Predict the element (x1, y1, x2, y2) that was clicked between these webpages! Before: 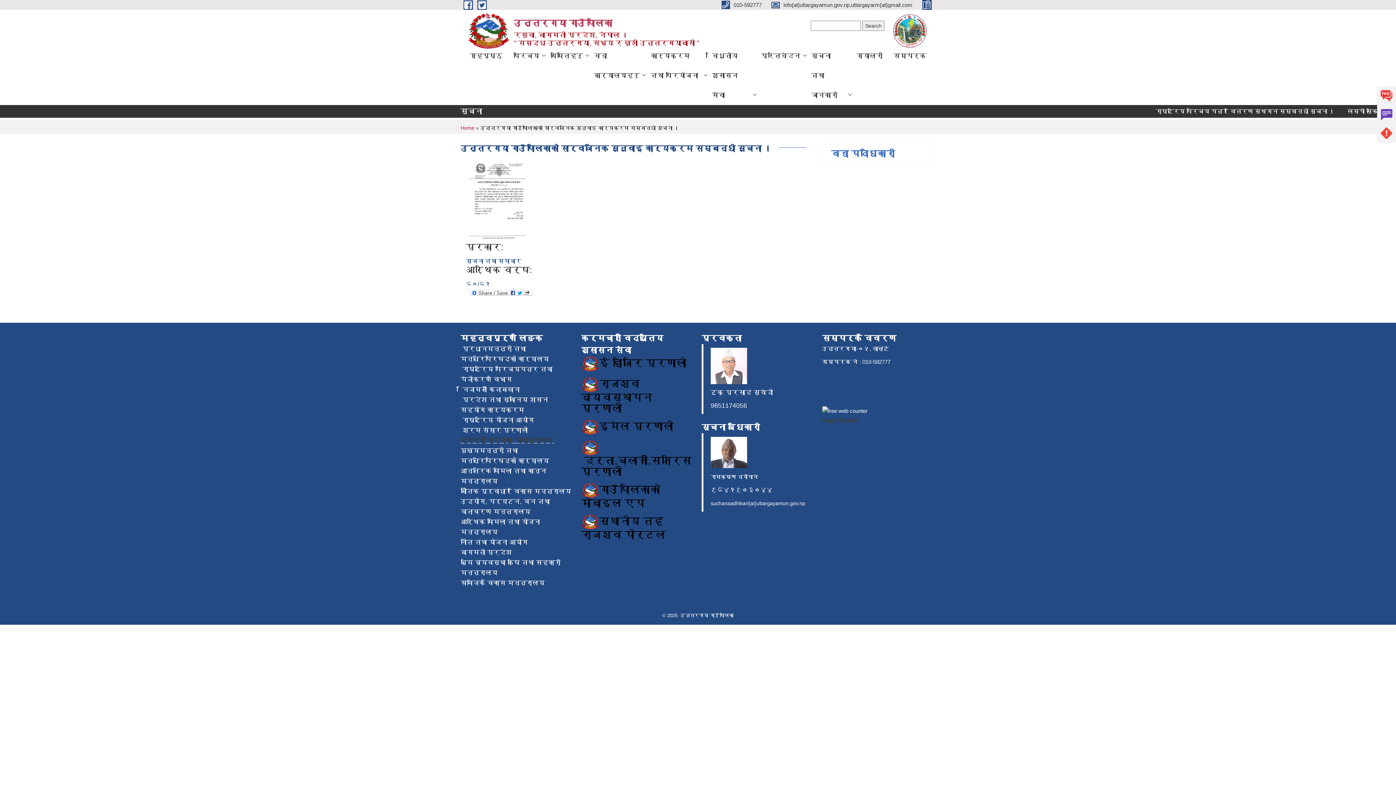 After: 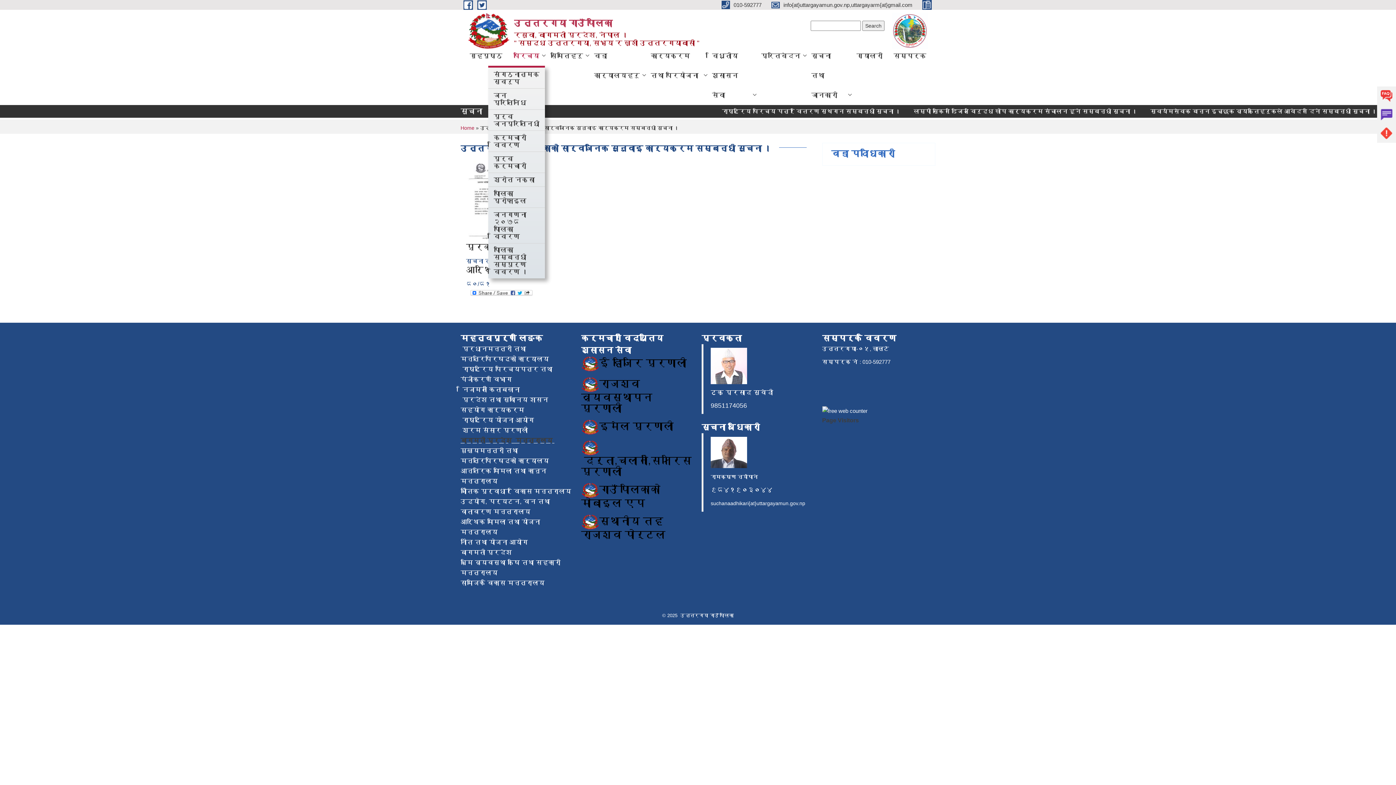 Action: bbox: (508, 45, 545, 65) label: परिचय